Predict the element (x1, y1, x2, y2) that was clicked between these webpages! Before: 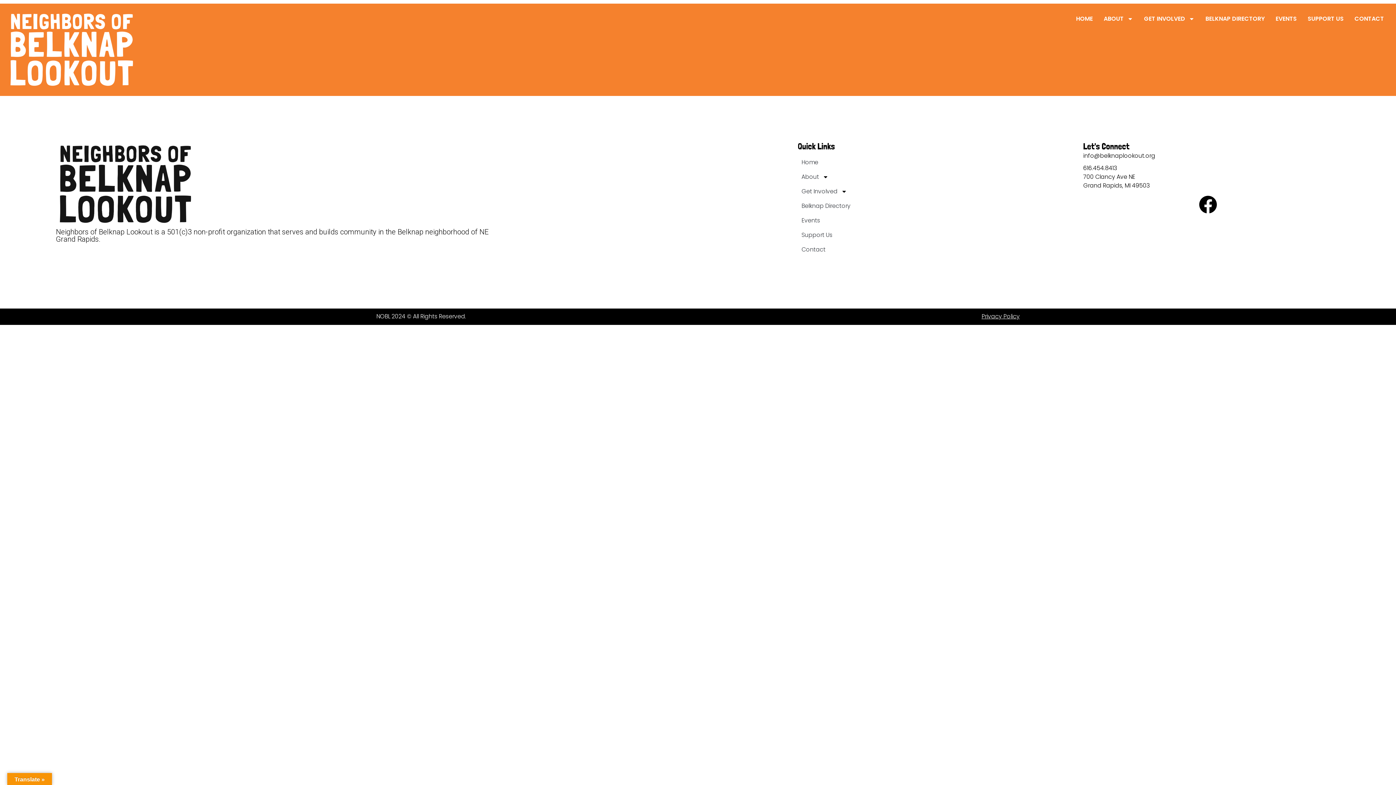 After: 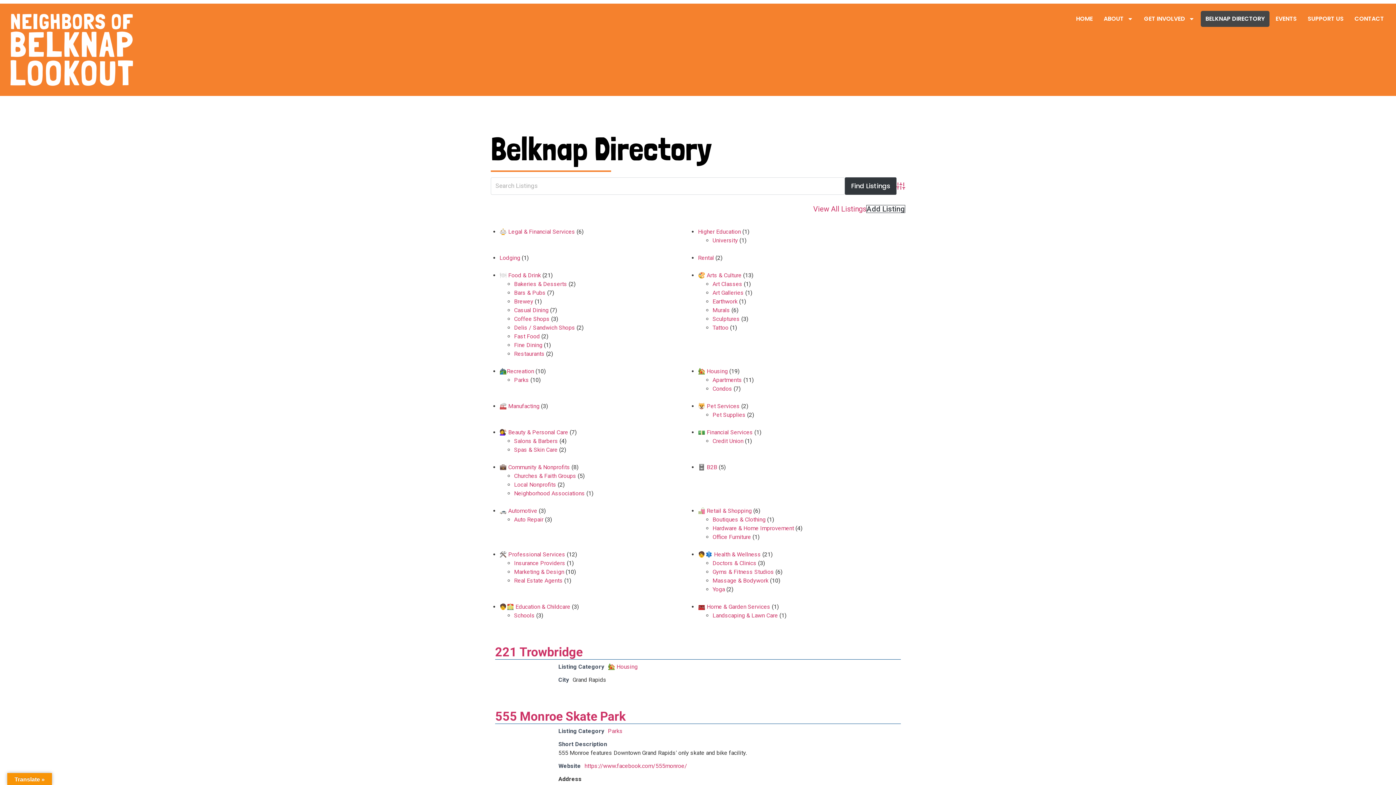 Action: label: BELKNAP DIRECTORY bbox: (1201, 10, 1269, 26)